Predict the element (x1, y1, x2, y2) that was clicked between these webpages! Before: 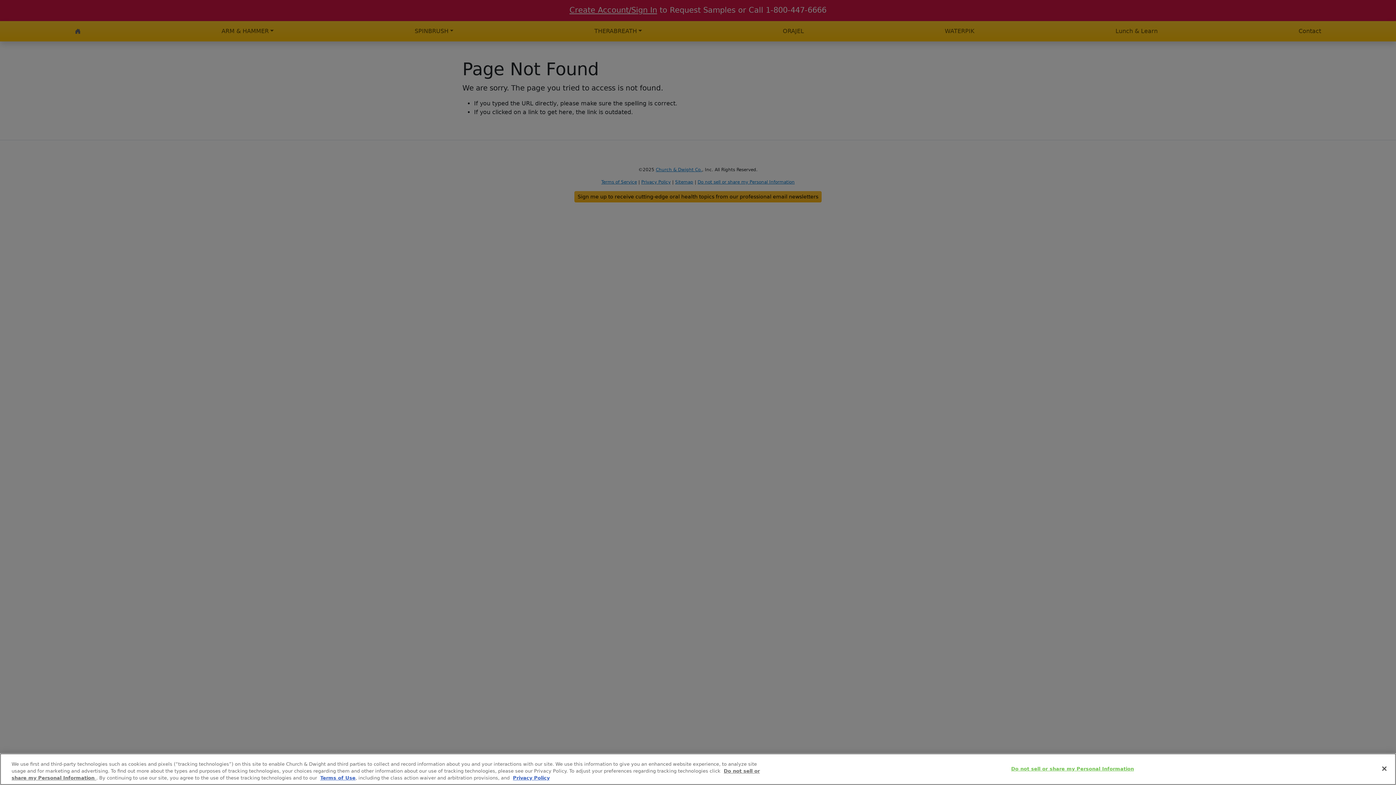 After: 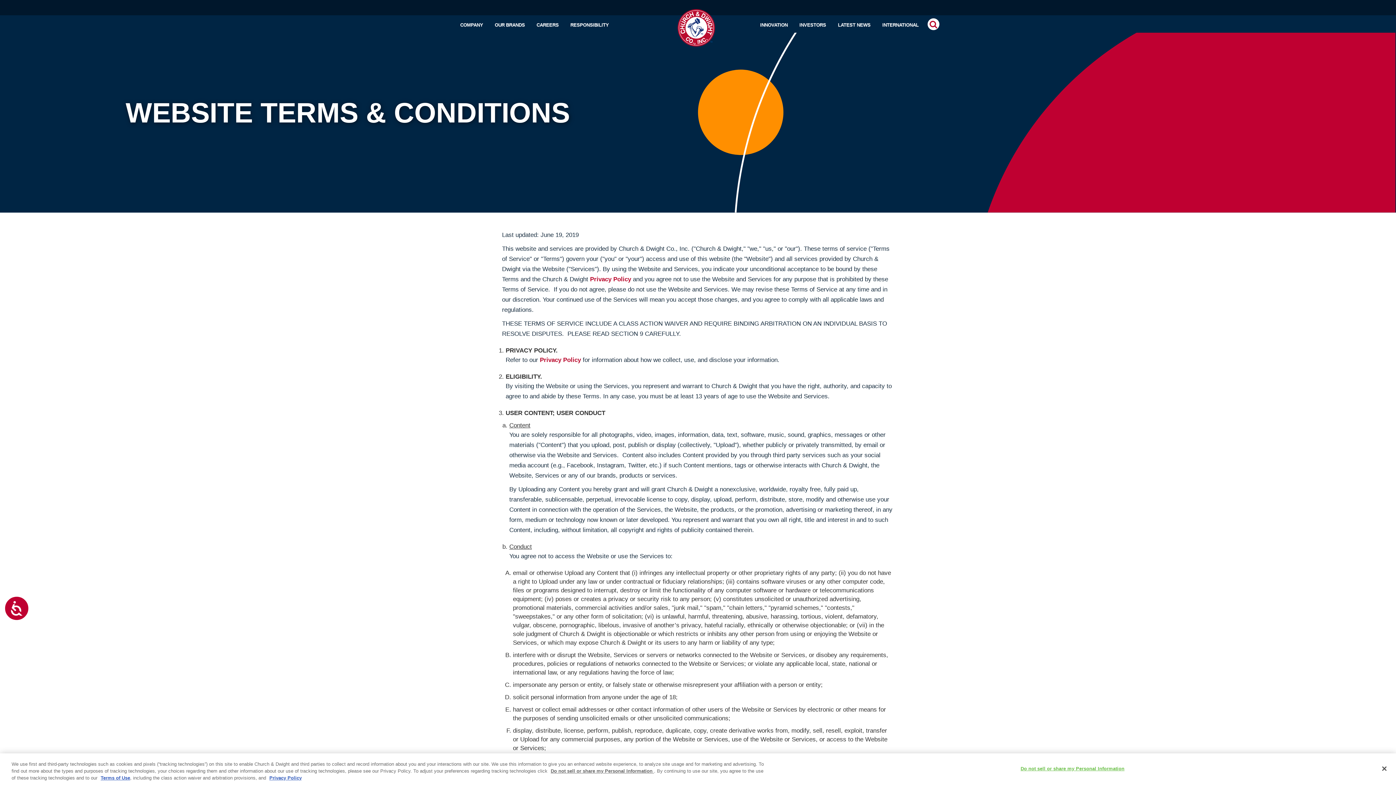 Action: bbox: (320, 775, 355, 781) label: Terms of Use